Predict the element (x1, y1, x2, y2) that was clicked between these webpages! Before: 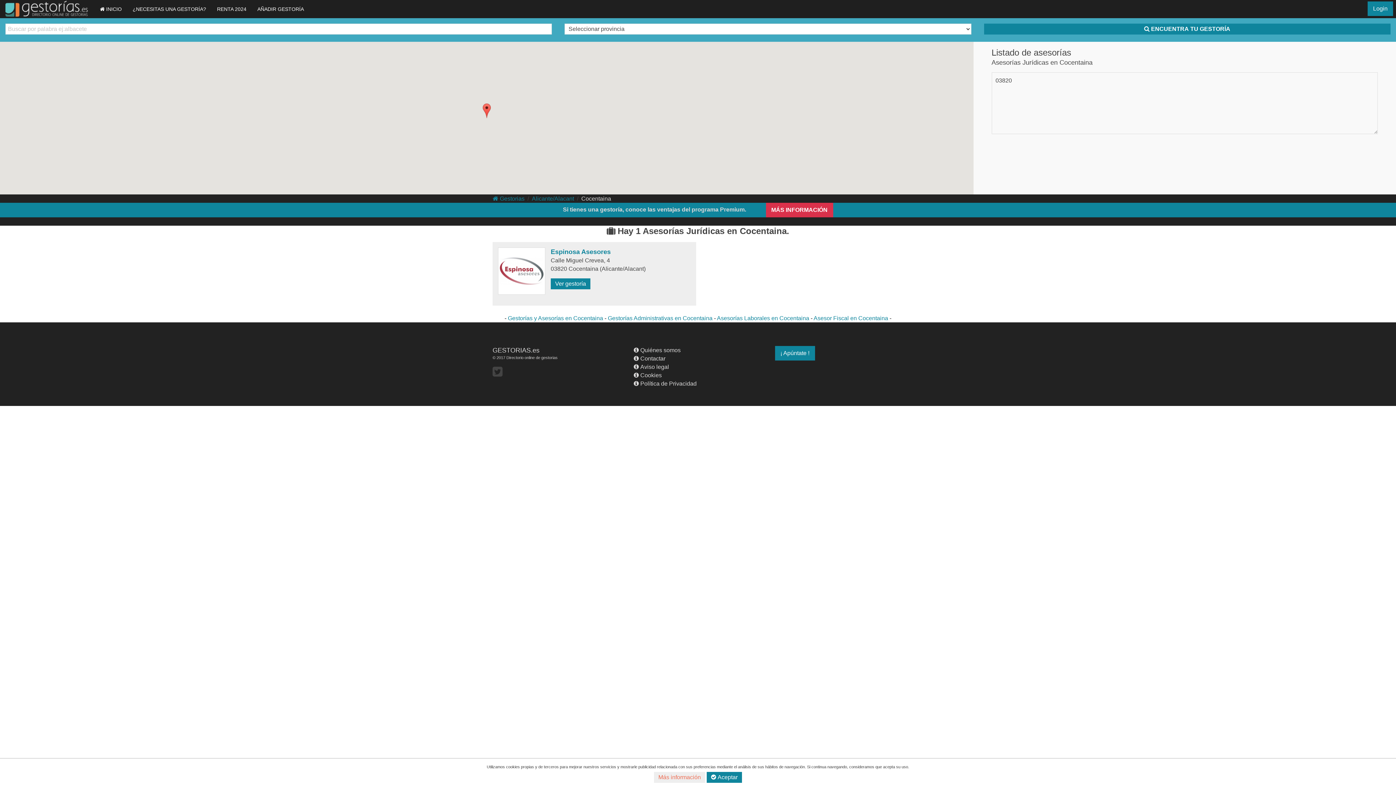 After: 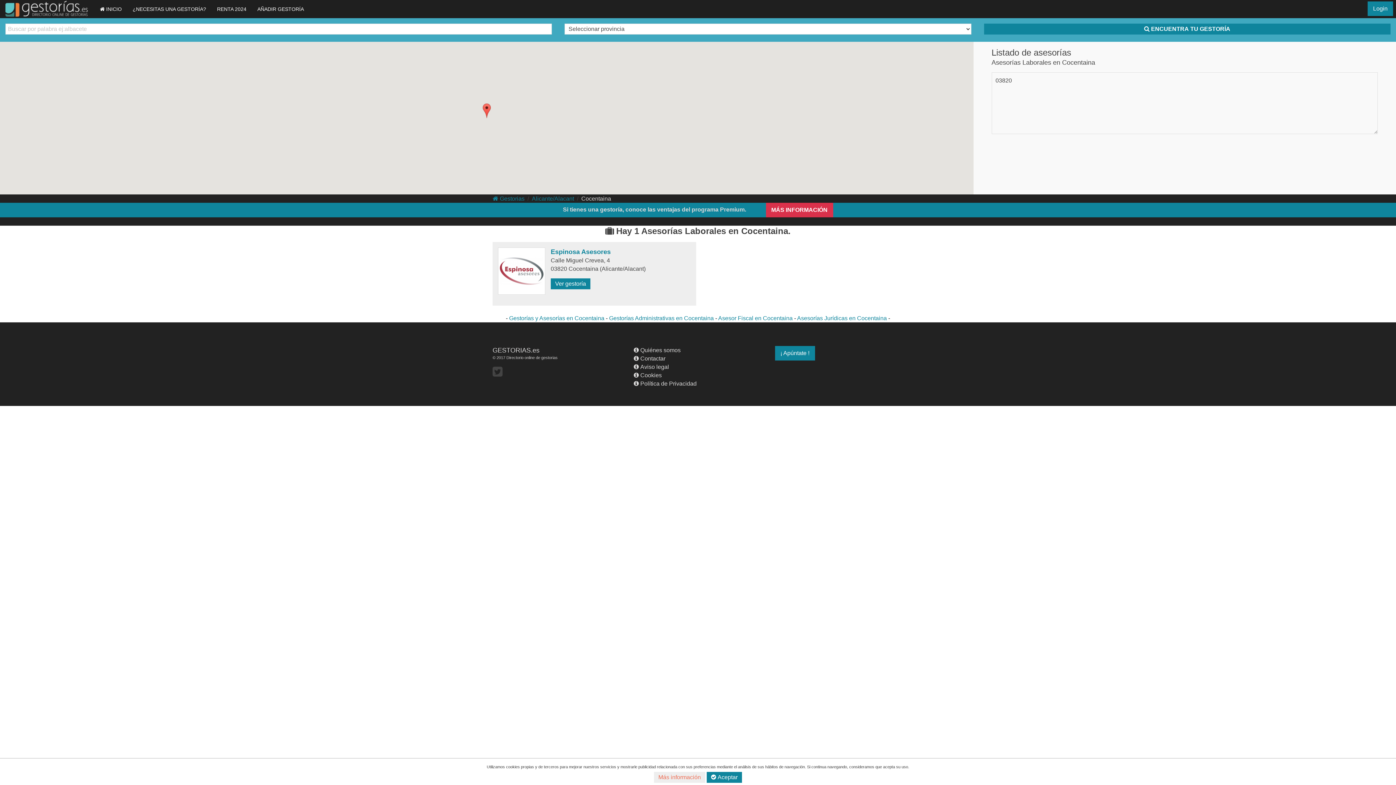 Action: label: Asesorías Laborales en Cocentaina bbox: (717, 315, 809, 321)